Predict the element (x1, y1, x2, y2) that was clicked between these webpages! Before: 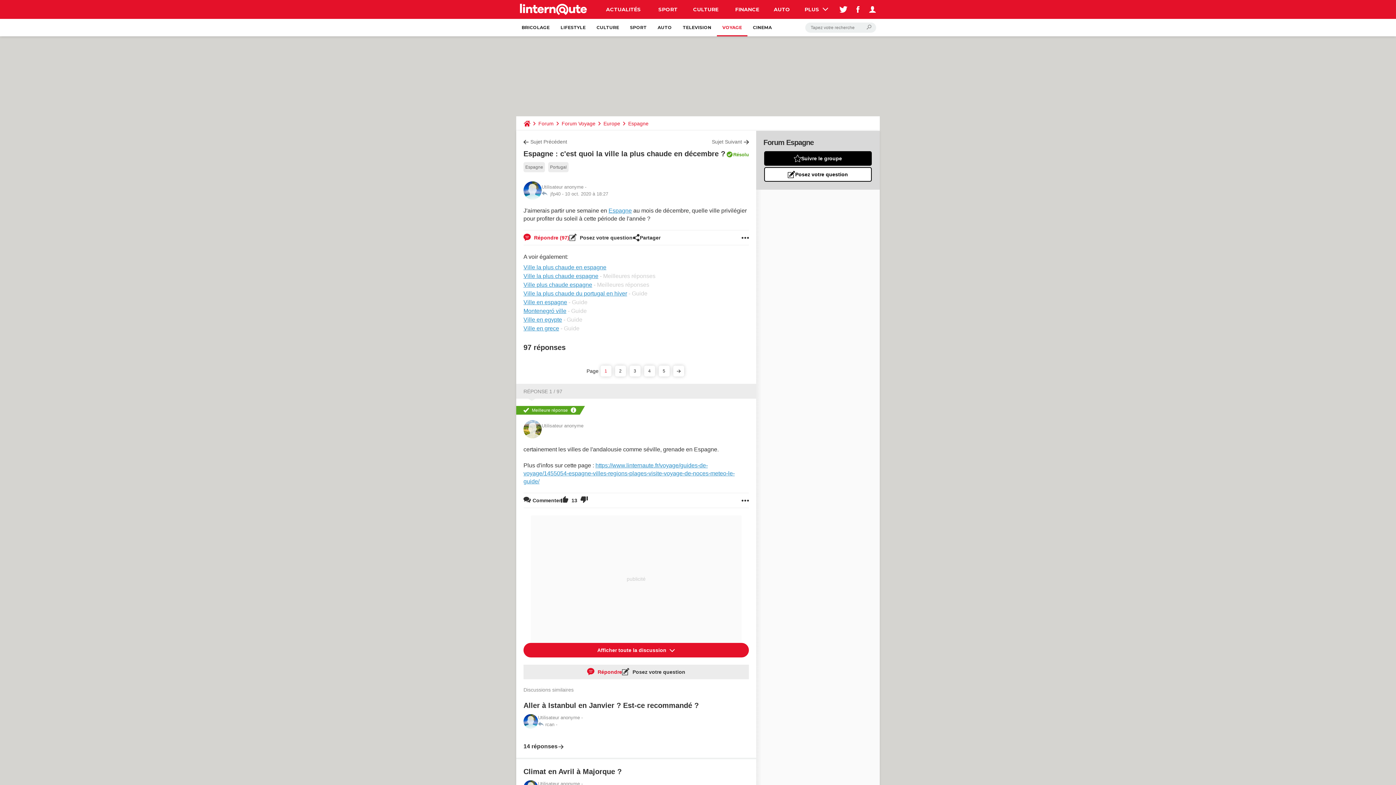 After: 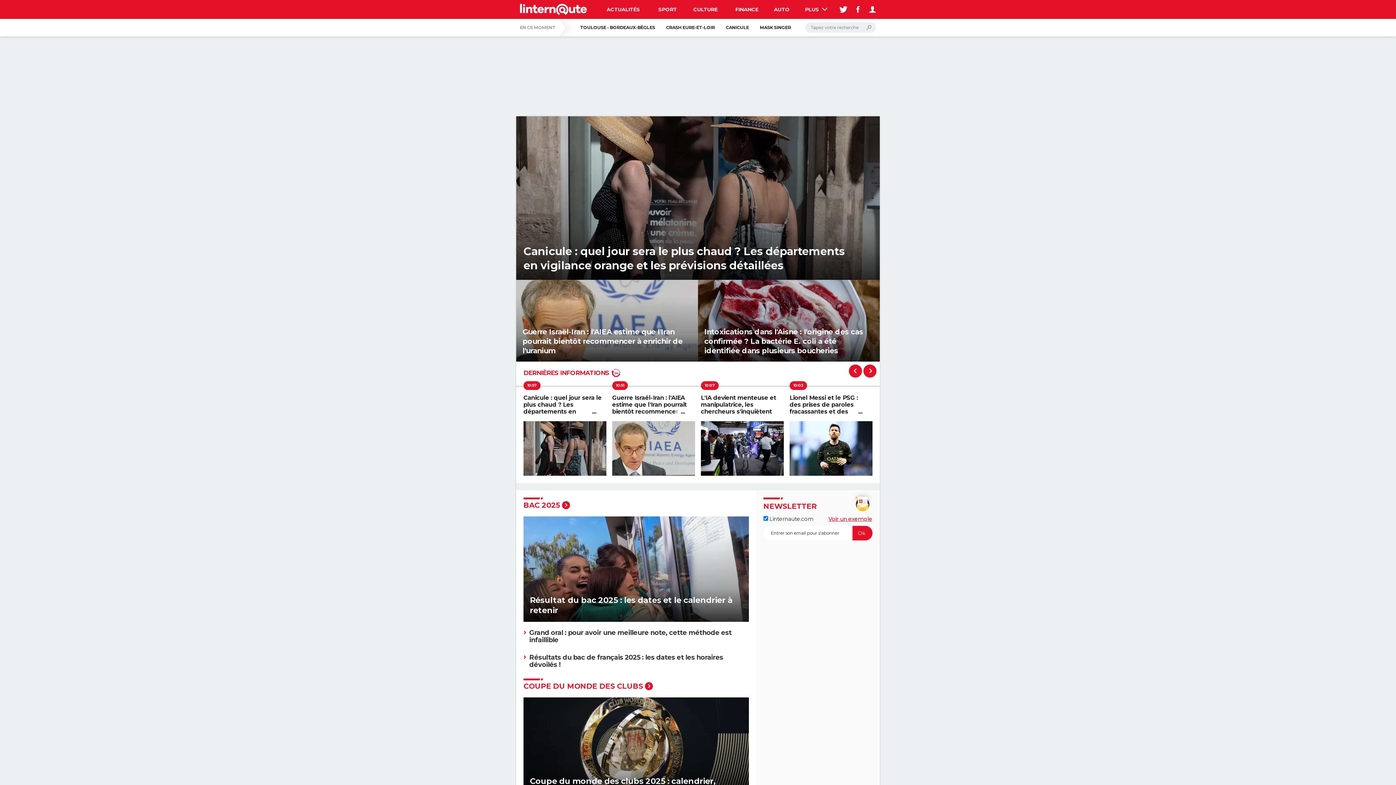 Action: bbox: (520, 0, 587, 18)